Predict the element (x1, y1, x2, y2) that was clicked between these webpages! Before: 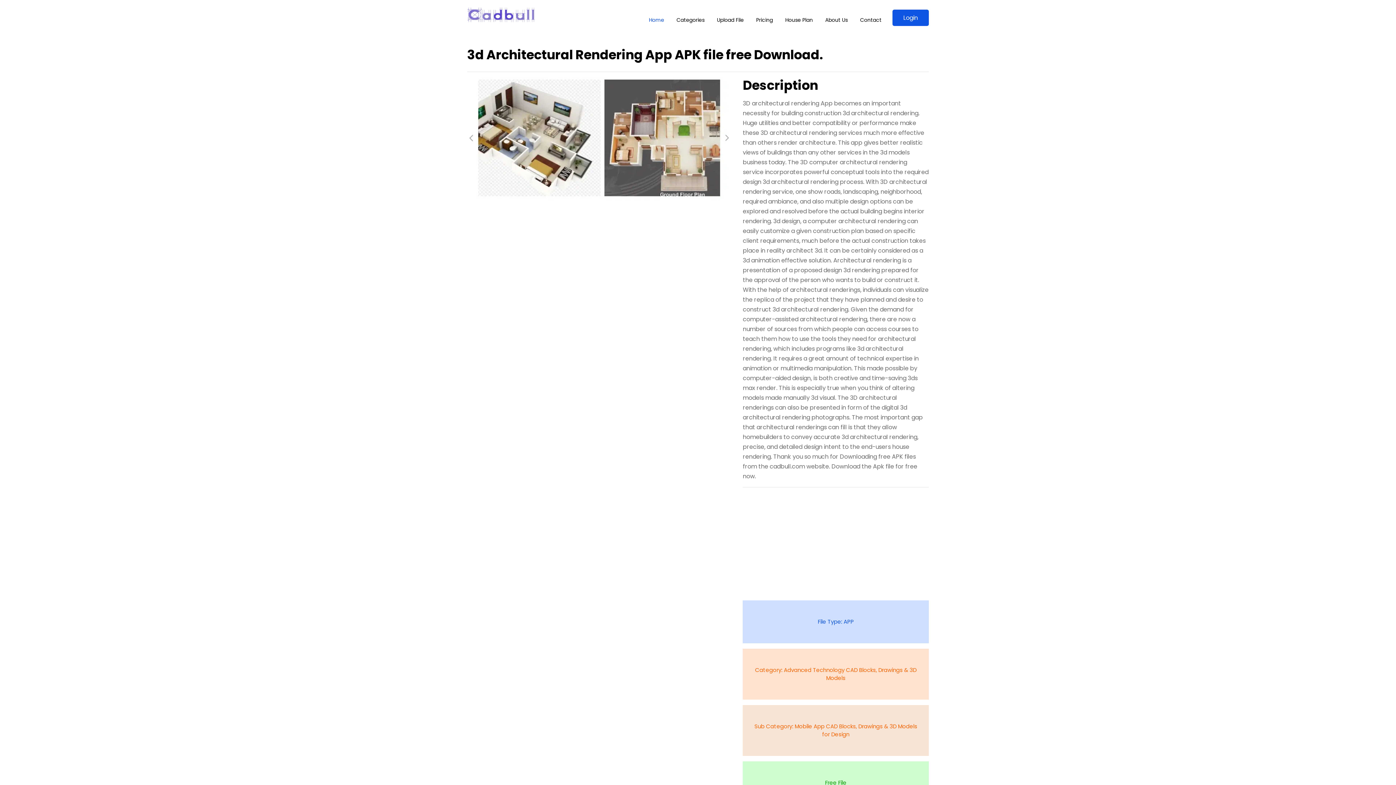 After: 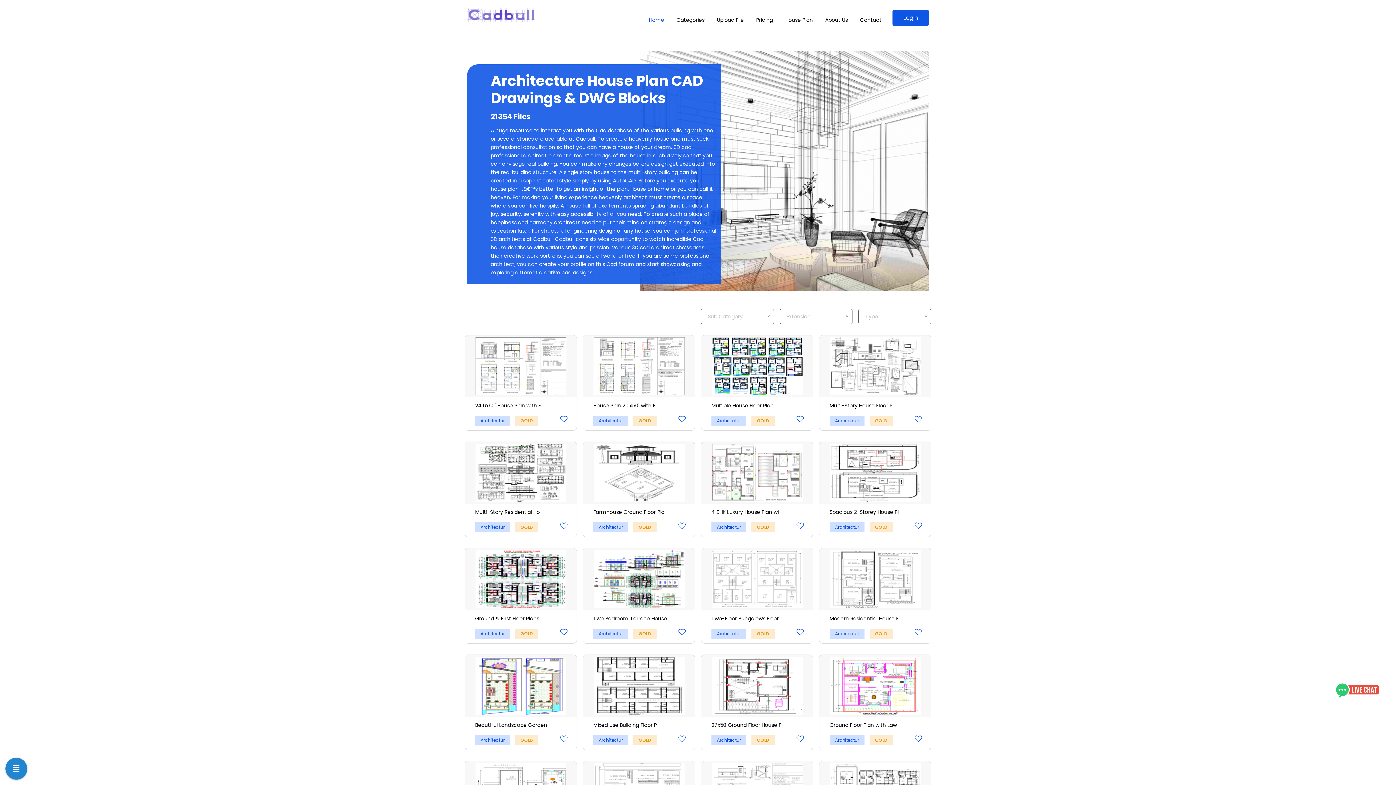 Action: bbox: (819, 0, 853, 10)